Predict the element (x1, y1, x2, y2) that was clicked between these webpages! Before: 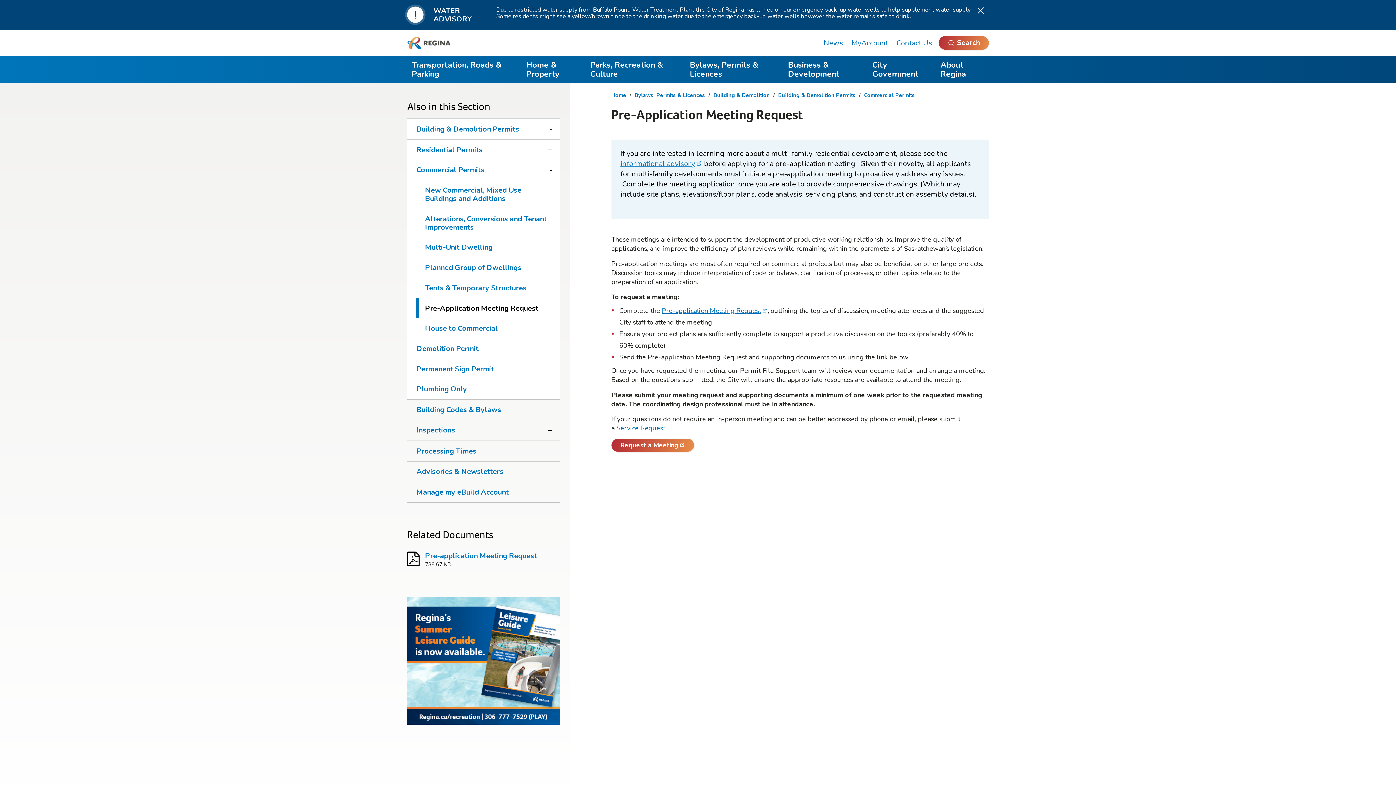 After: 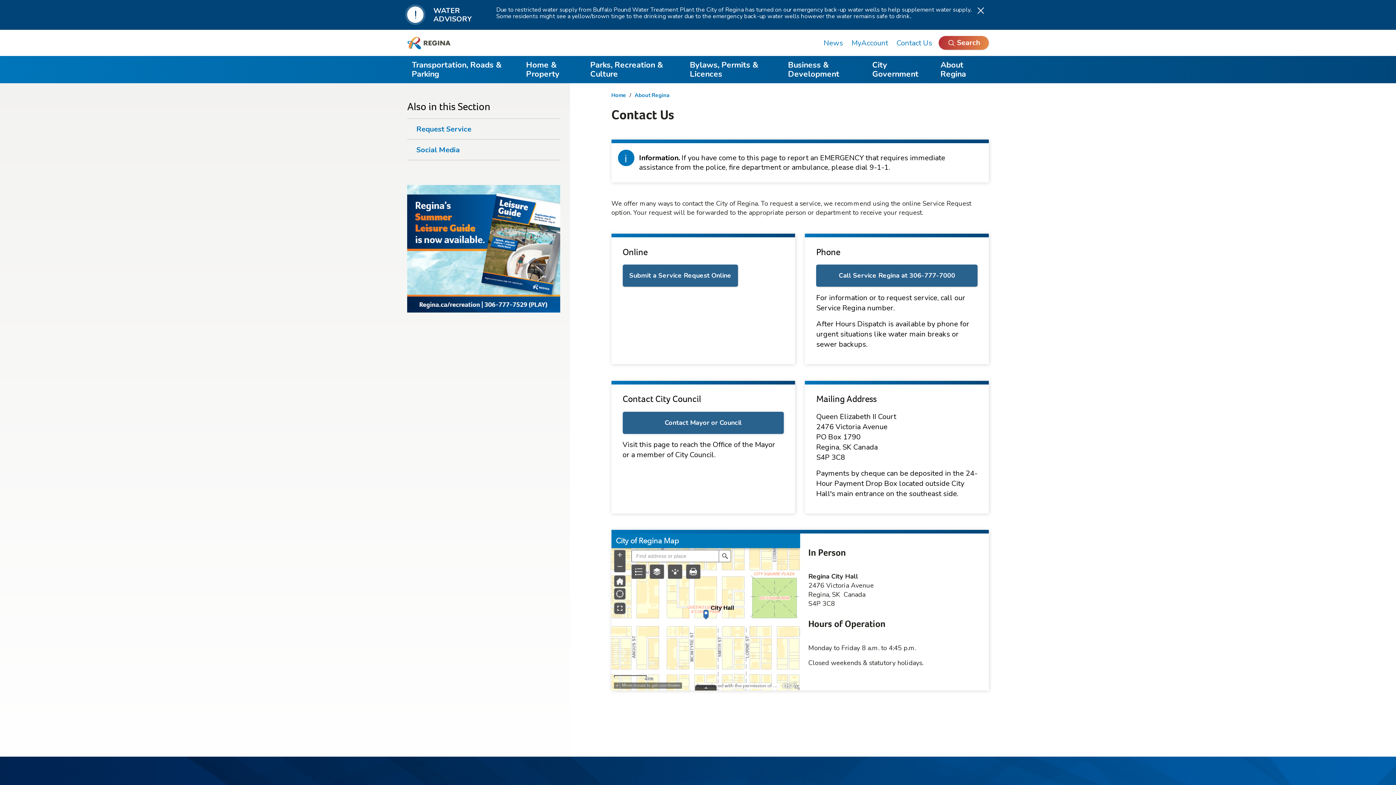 Action: bbox: (616, 423, 665, 432) label: Service Request